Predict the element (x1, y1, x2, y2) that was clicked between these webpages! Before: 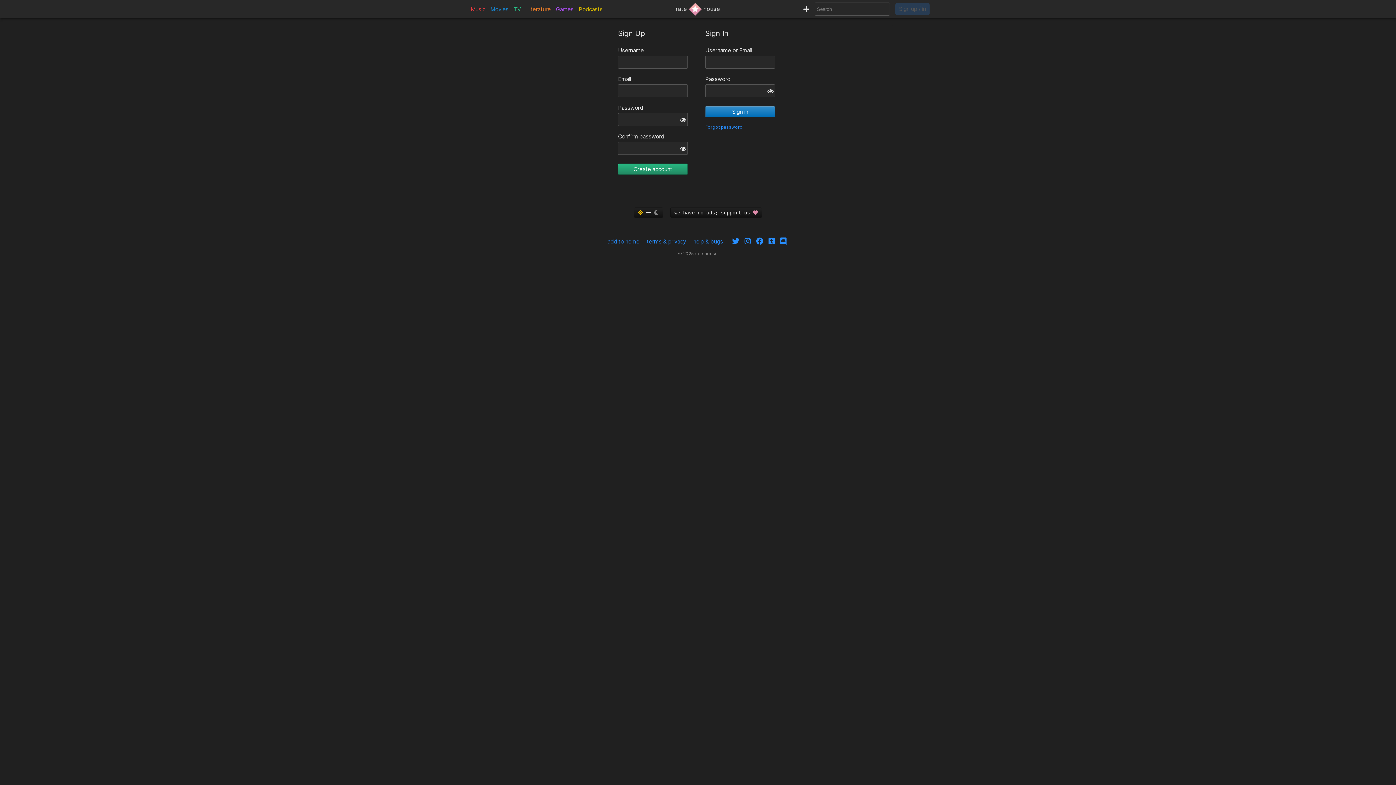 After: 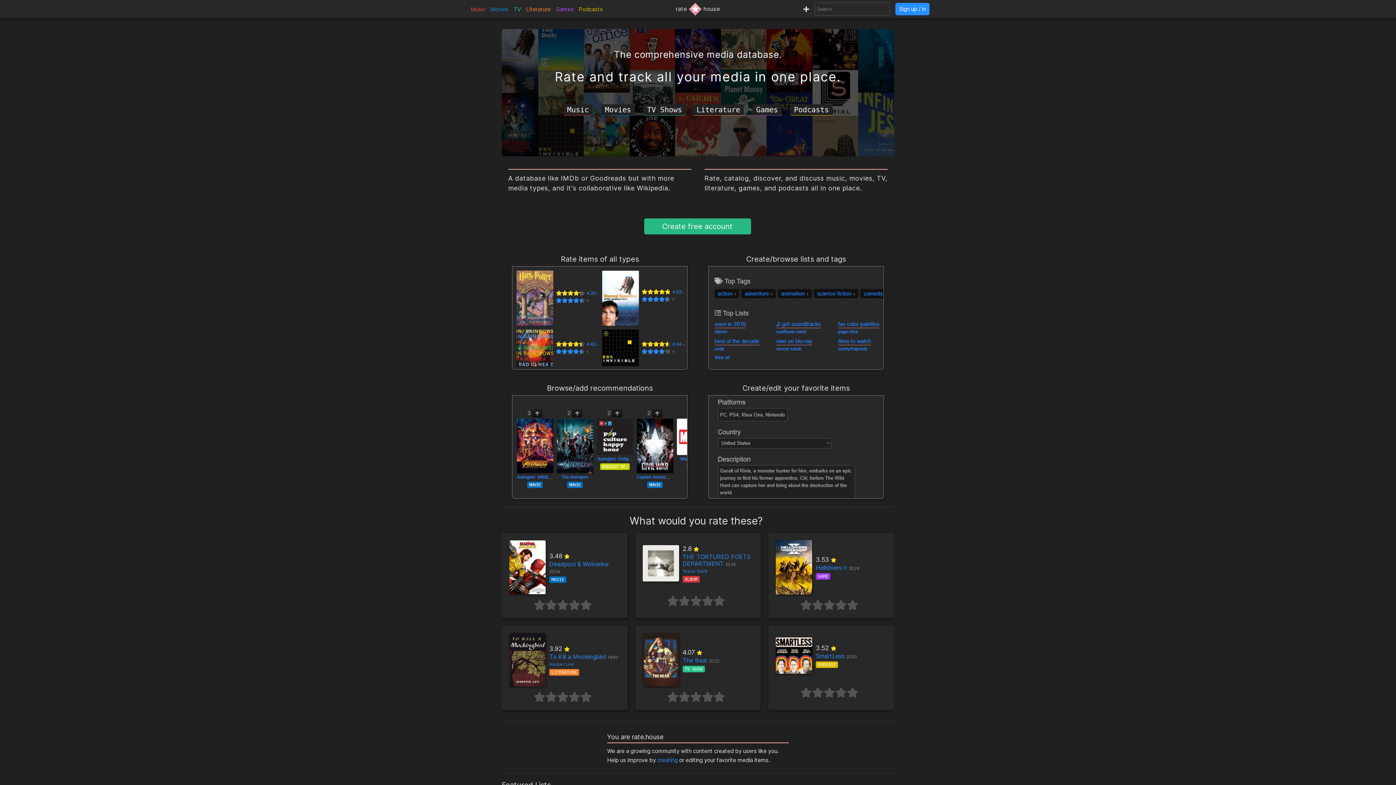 Action: bbox: (672, 2, 724, 15) label: rate
house